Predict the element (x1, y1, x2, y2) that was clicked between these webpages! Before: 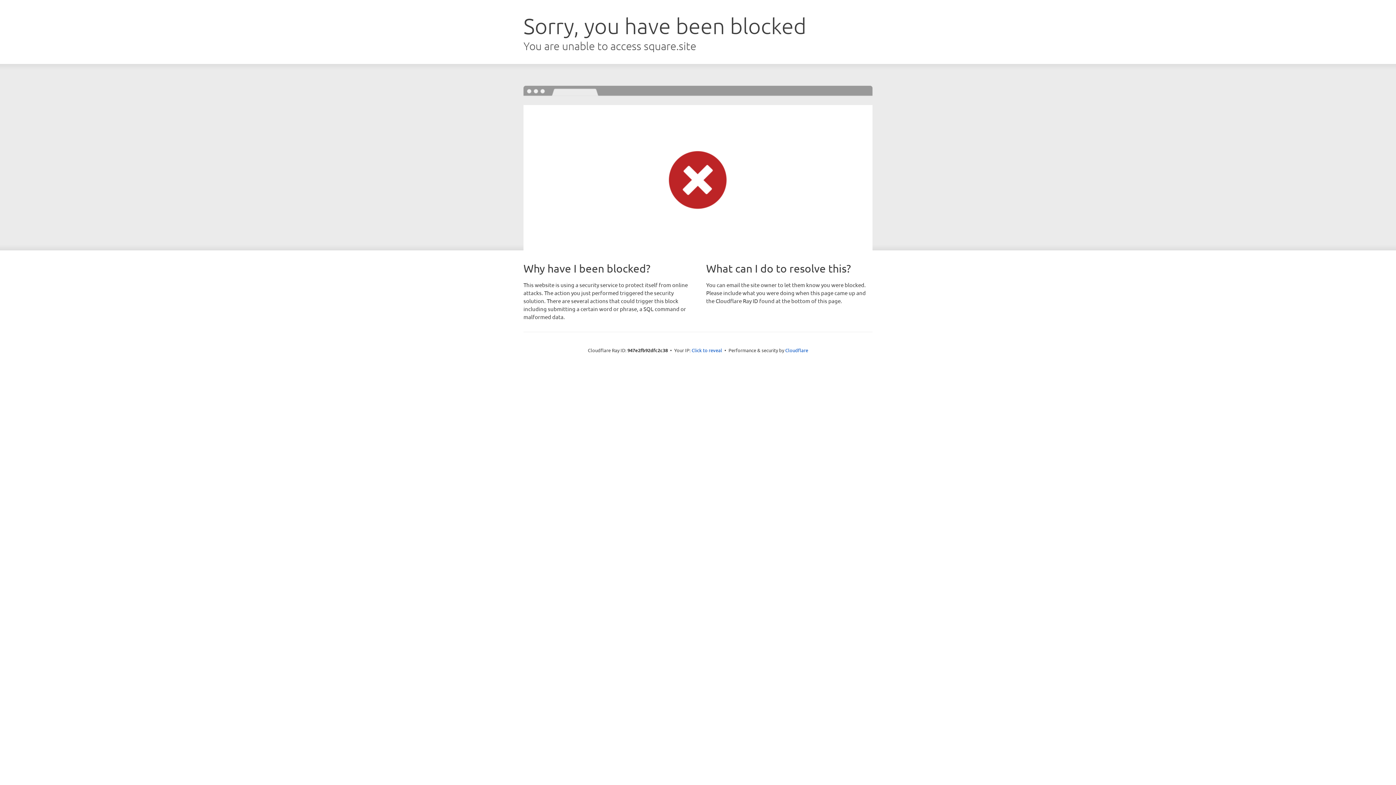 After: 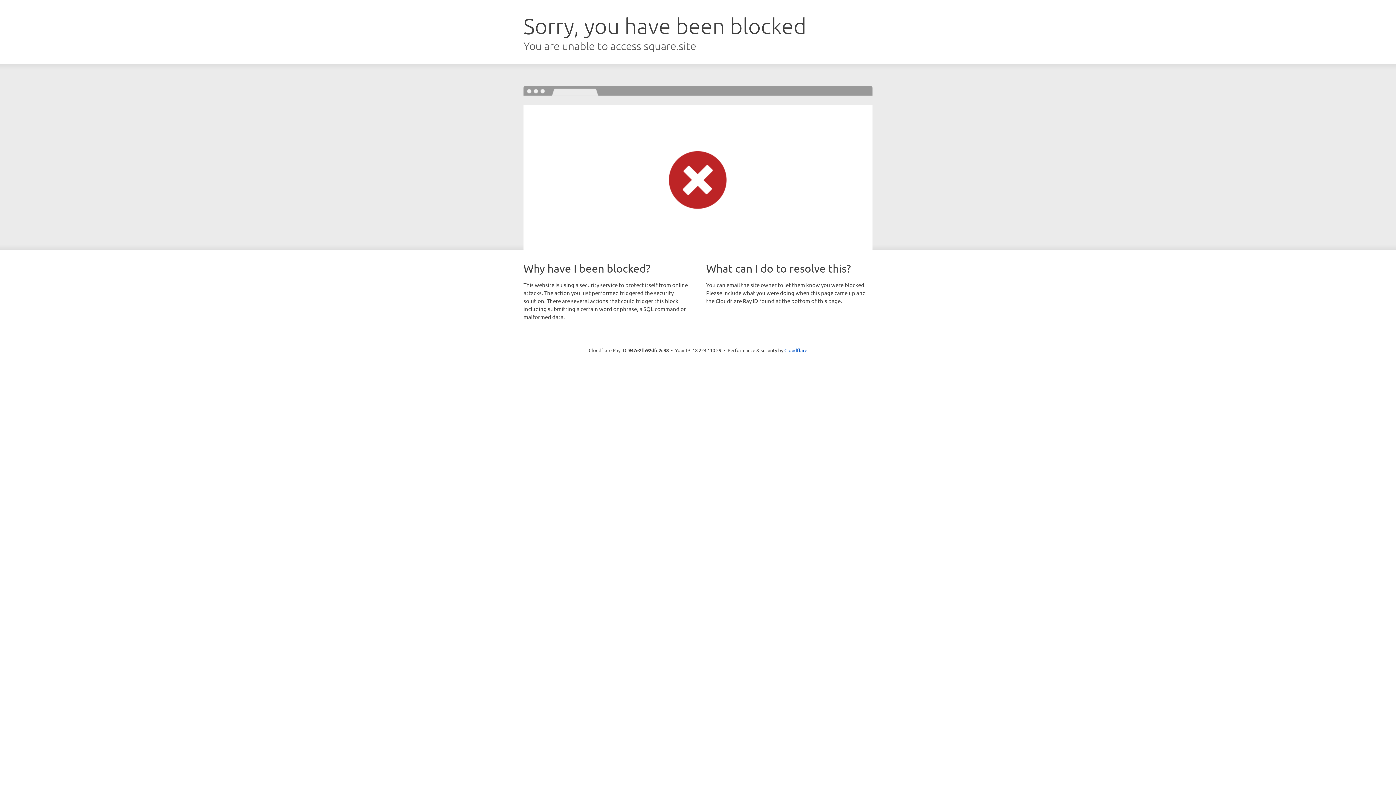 Action: label: Click to reveal bbox: (691, 346, 722, 353)